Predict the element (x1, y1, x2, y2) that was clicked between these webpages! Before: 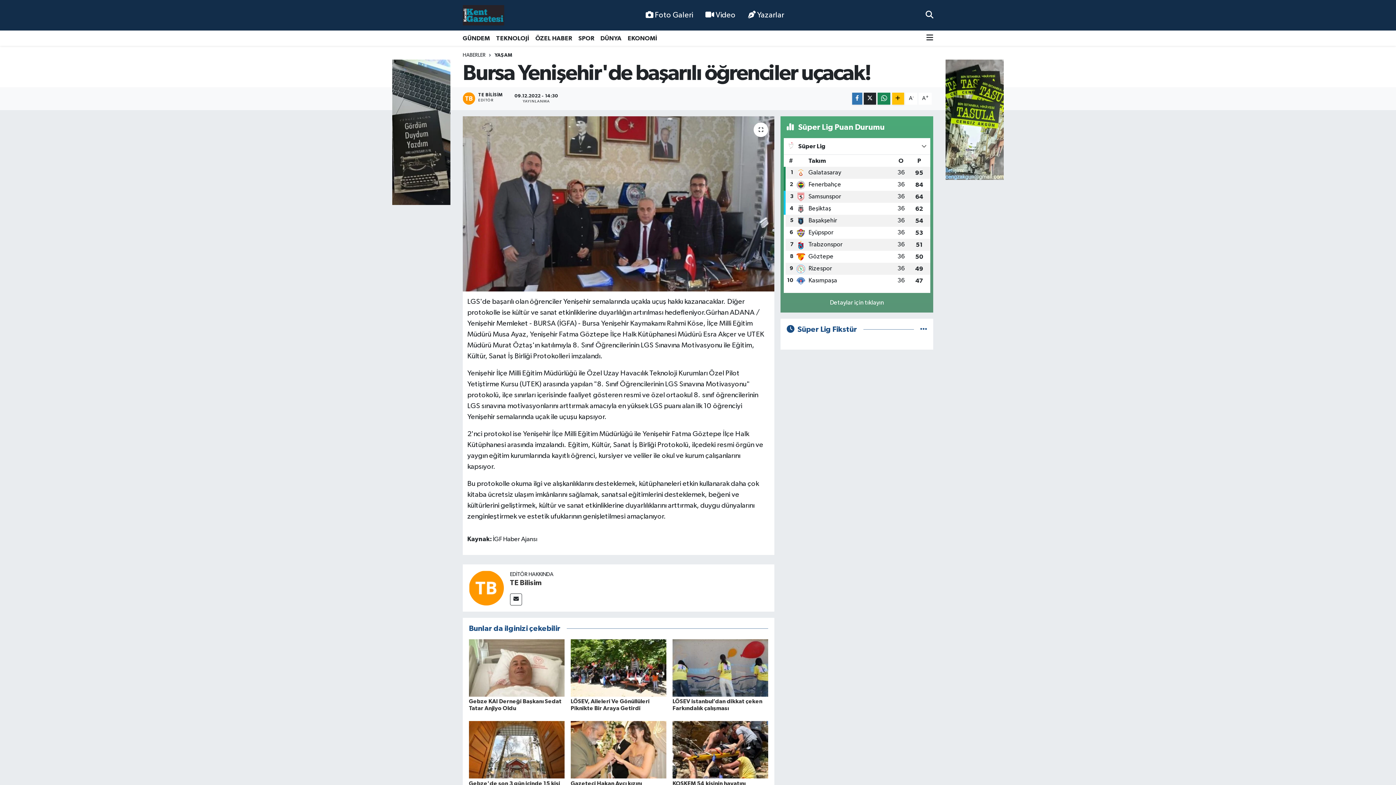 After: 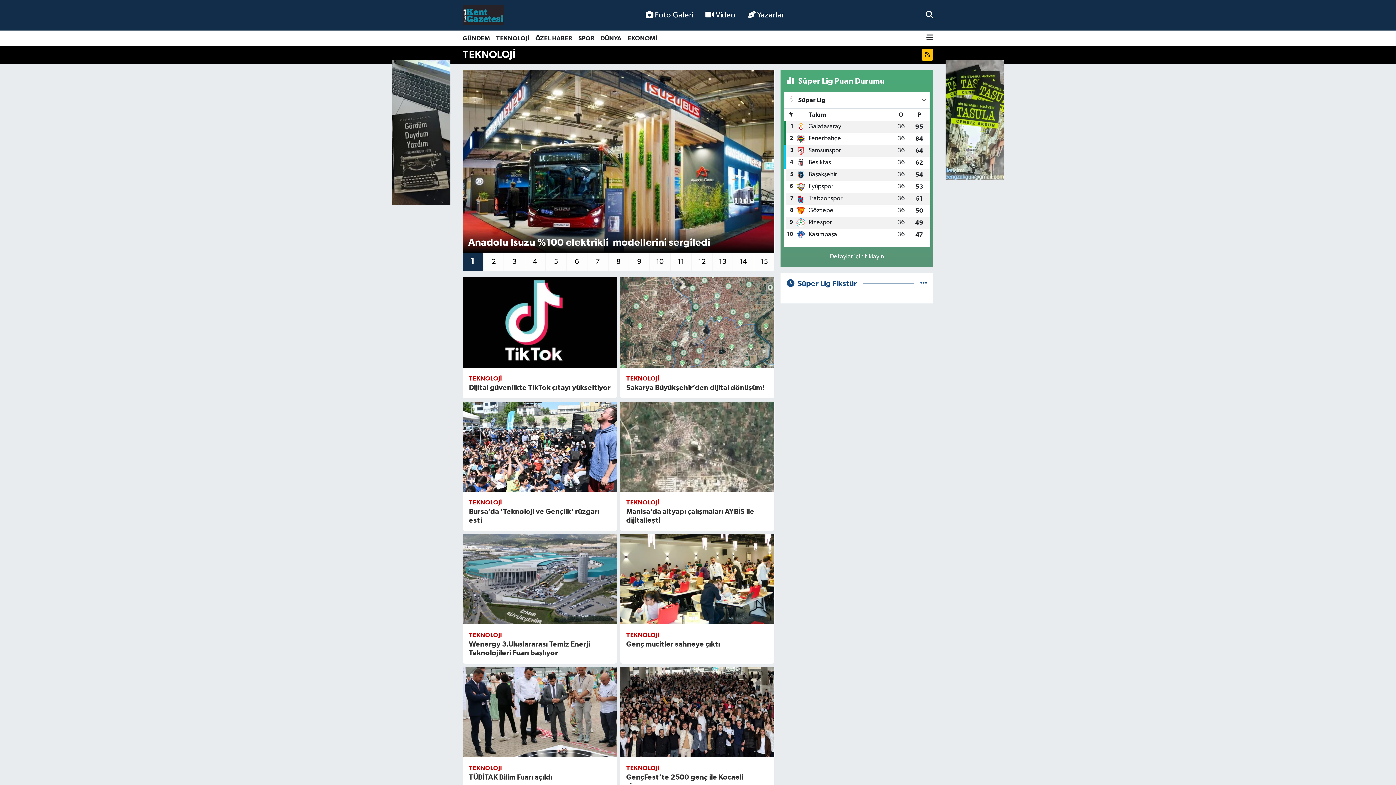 Action: bbox: (493, 30, 532, 45) label: TEKNOLOJİ